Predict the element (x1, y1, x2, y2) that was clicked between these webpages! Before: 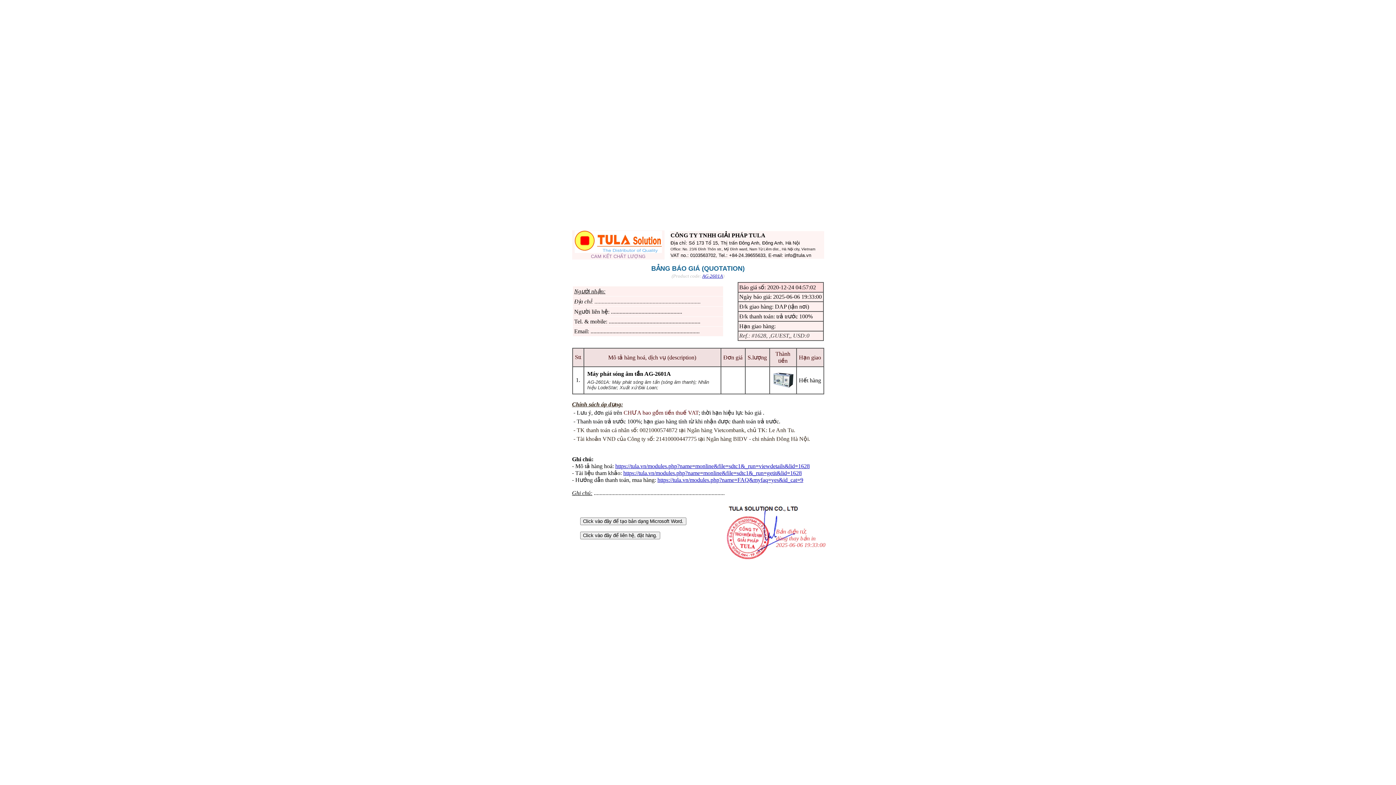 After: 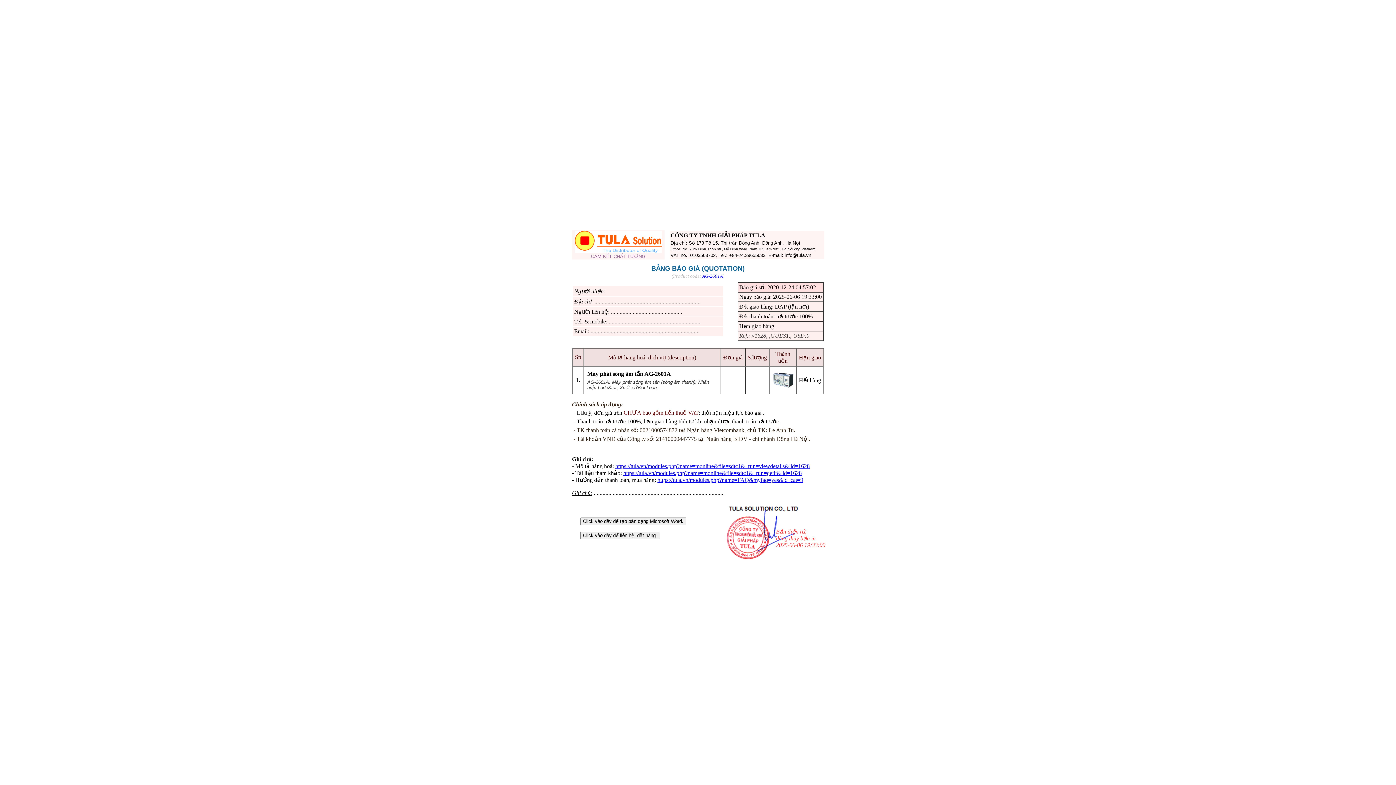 Action: bbox: (799, 354, 821, 360) label: Hạn giao